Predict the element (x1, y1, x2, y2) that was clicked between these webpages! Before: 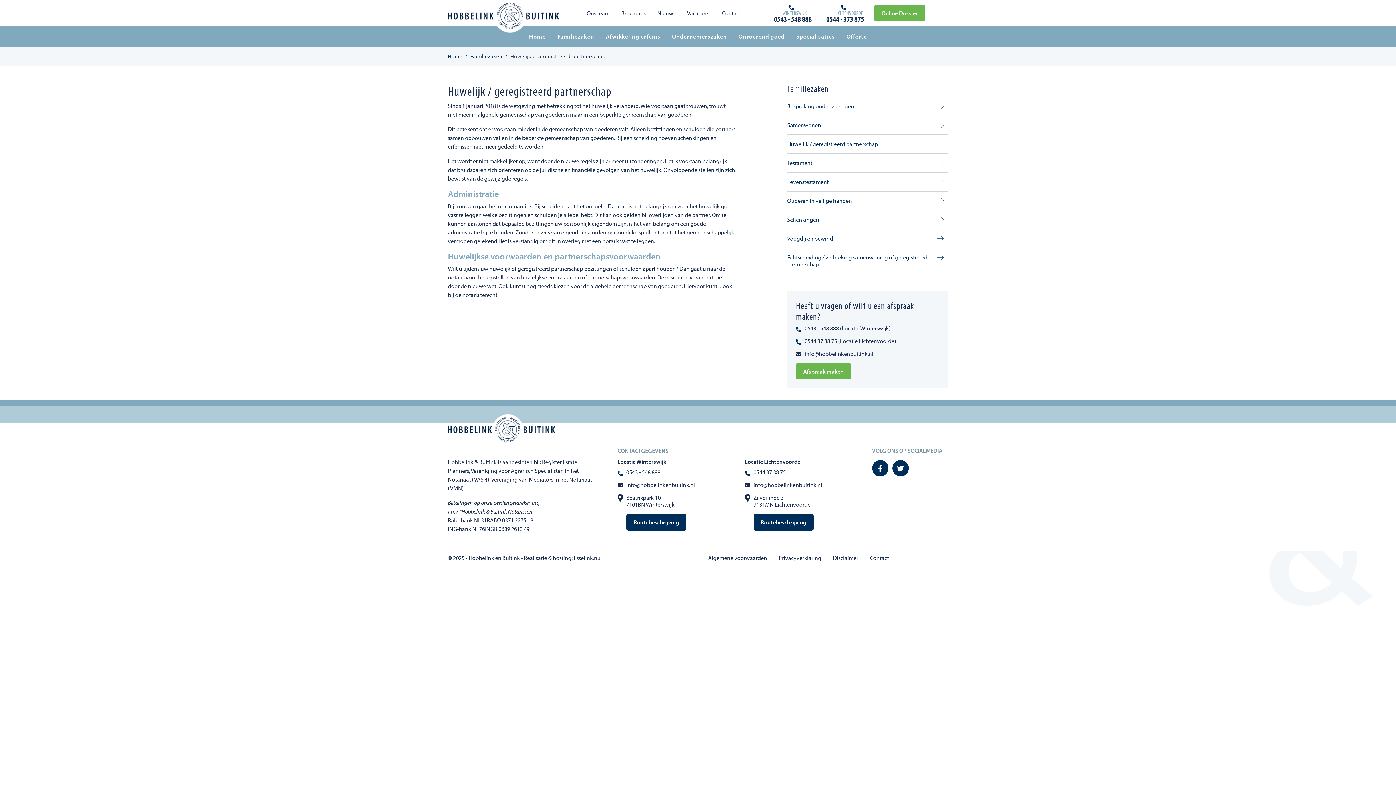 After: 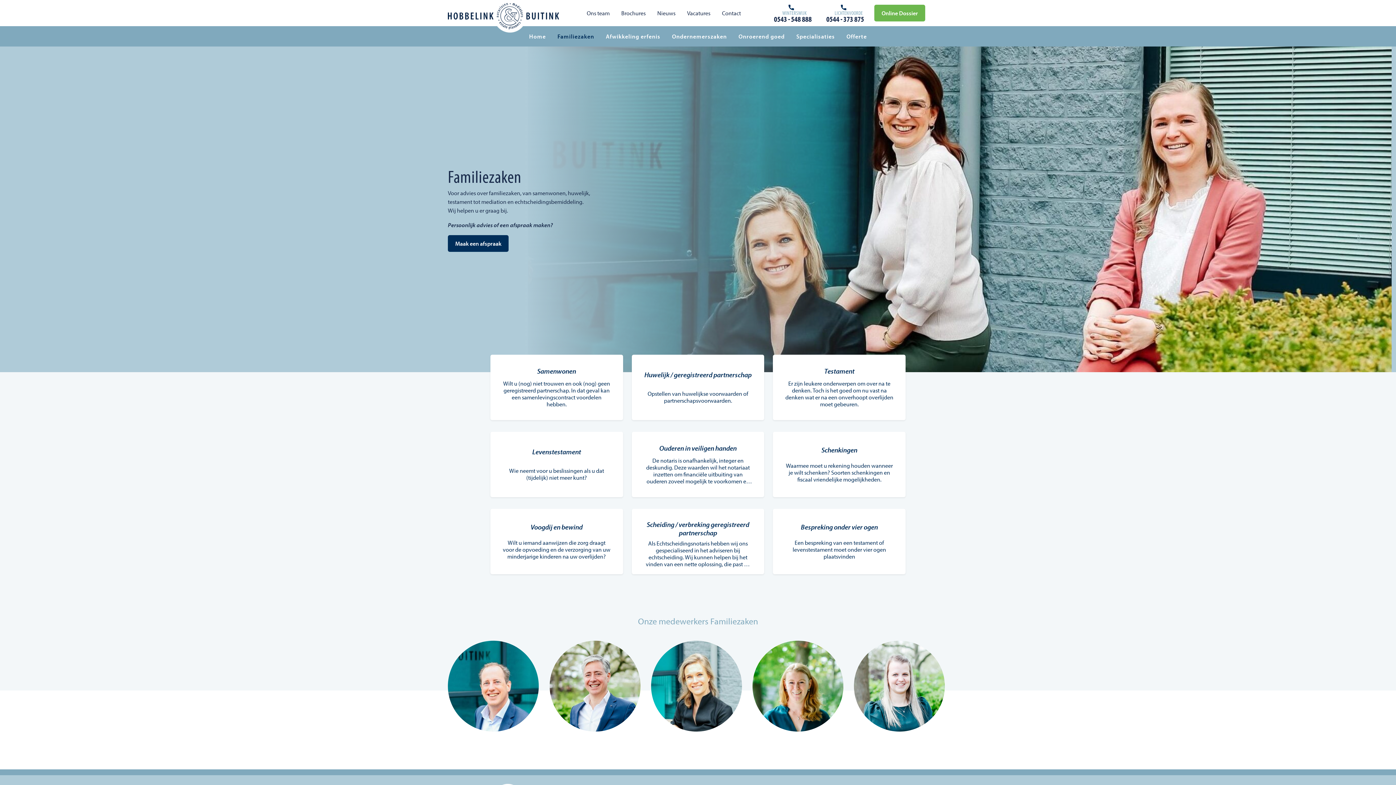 Action: label: Familiezaken bbox: (470, 52, 502, 59)